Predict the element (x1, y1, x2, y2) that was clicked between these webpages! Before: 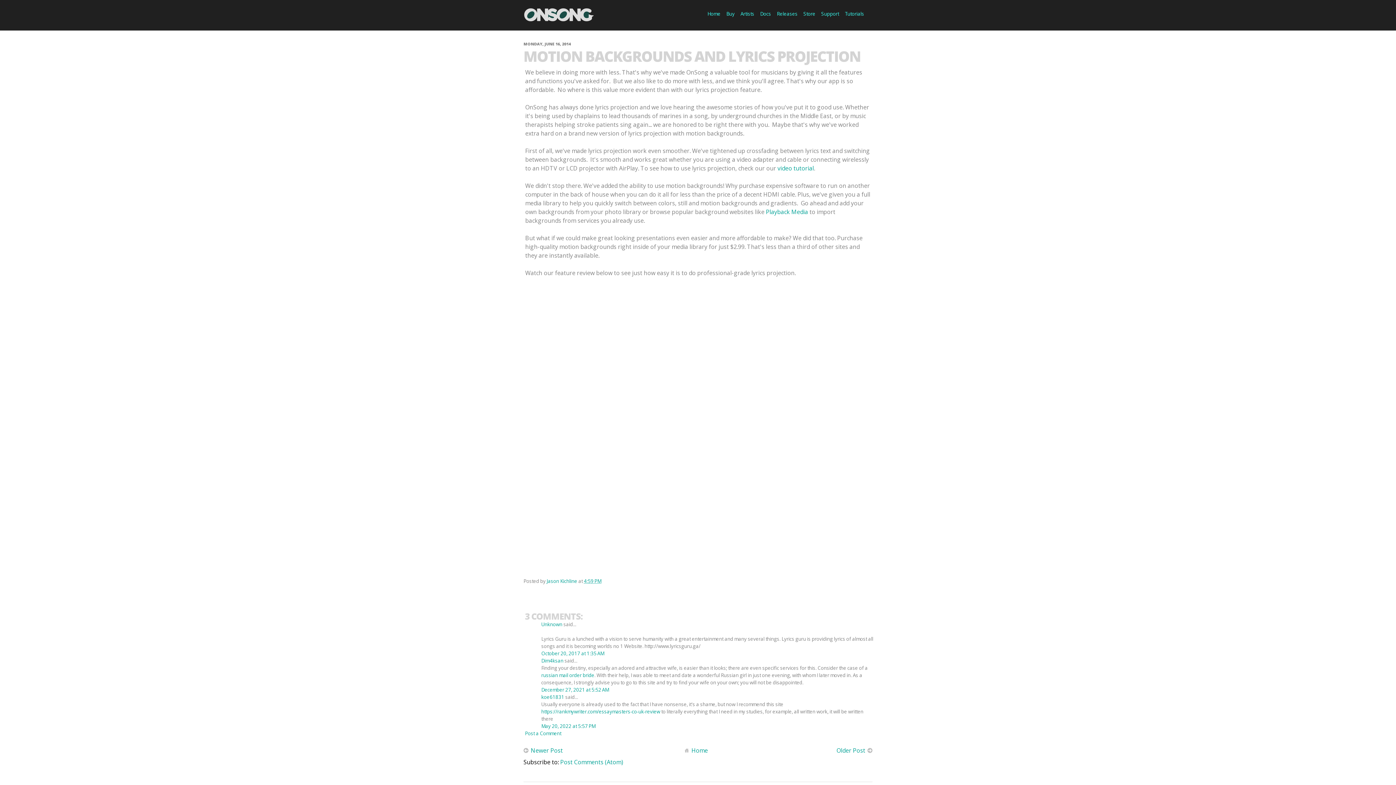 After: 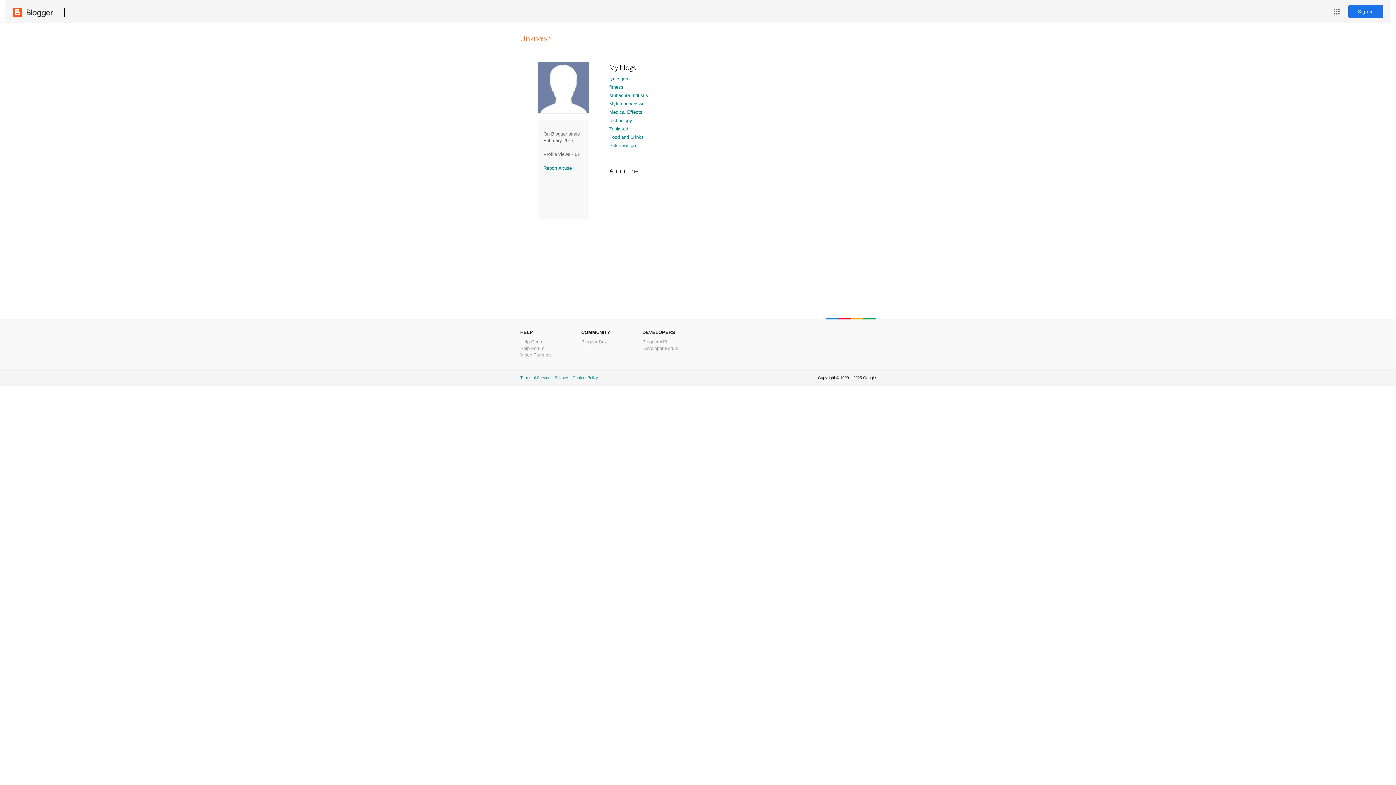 Action: label: Unknown bbox: (541, 621, 562, 627)